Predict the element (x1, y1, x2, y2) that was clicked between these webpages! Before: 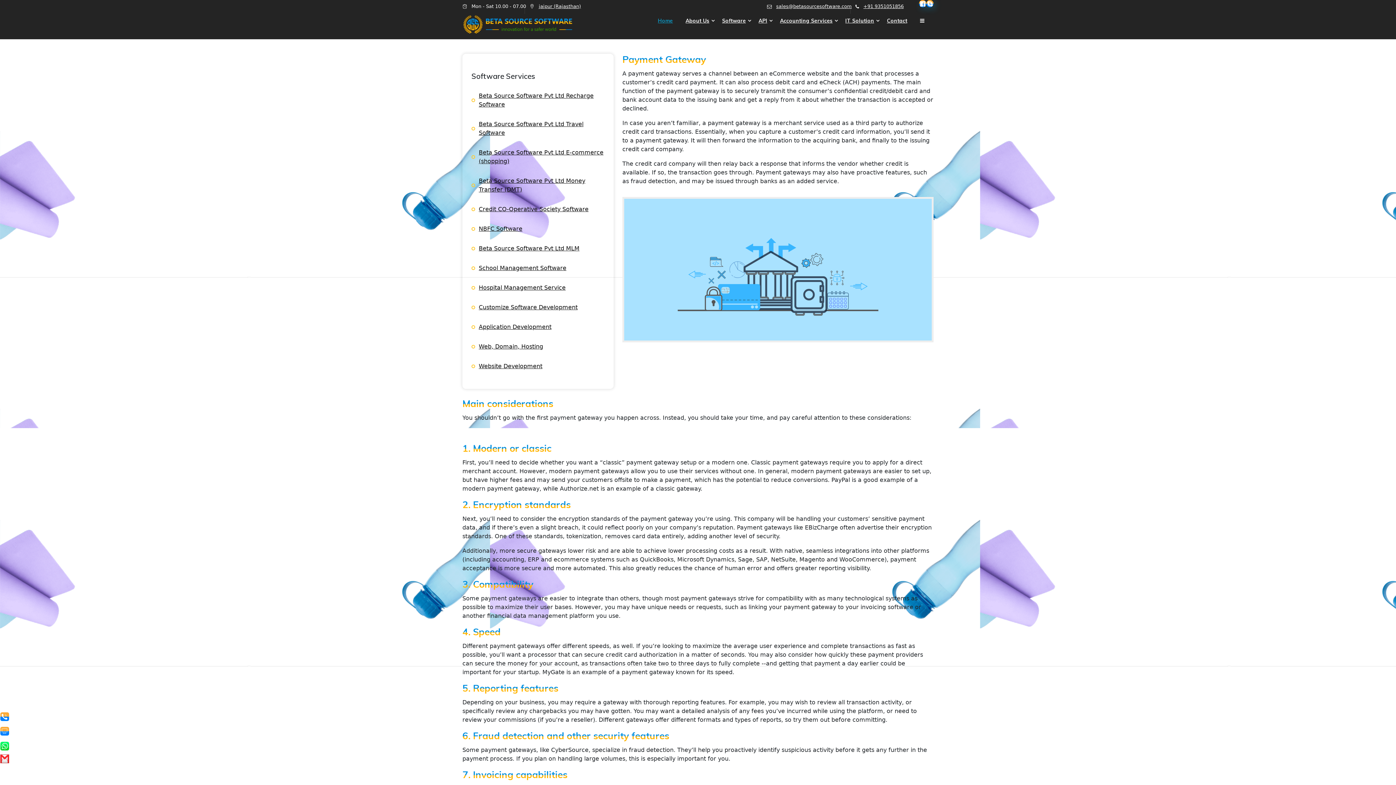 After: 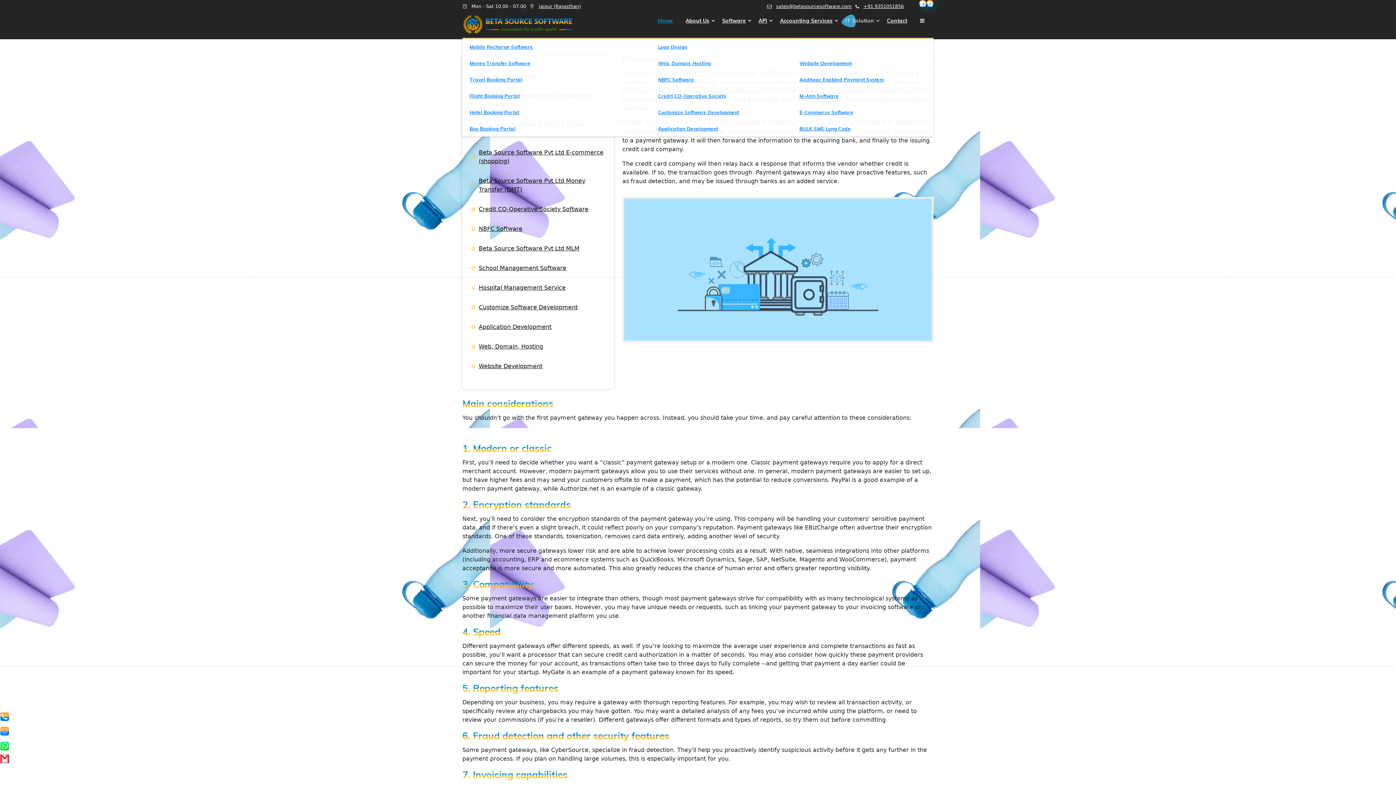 Action: bbox: (841, 10, 883, 37) label: IT Solution